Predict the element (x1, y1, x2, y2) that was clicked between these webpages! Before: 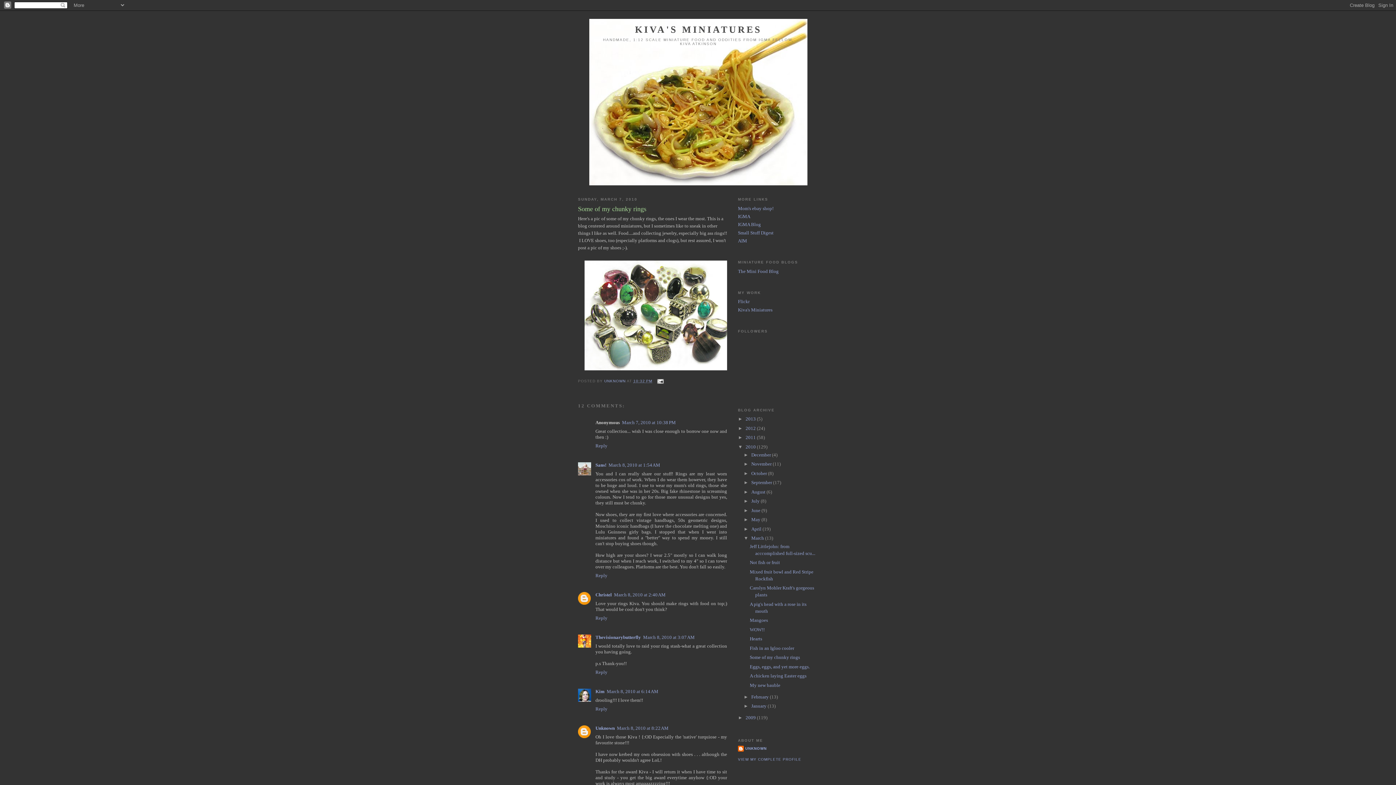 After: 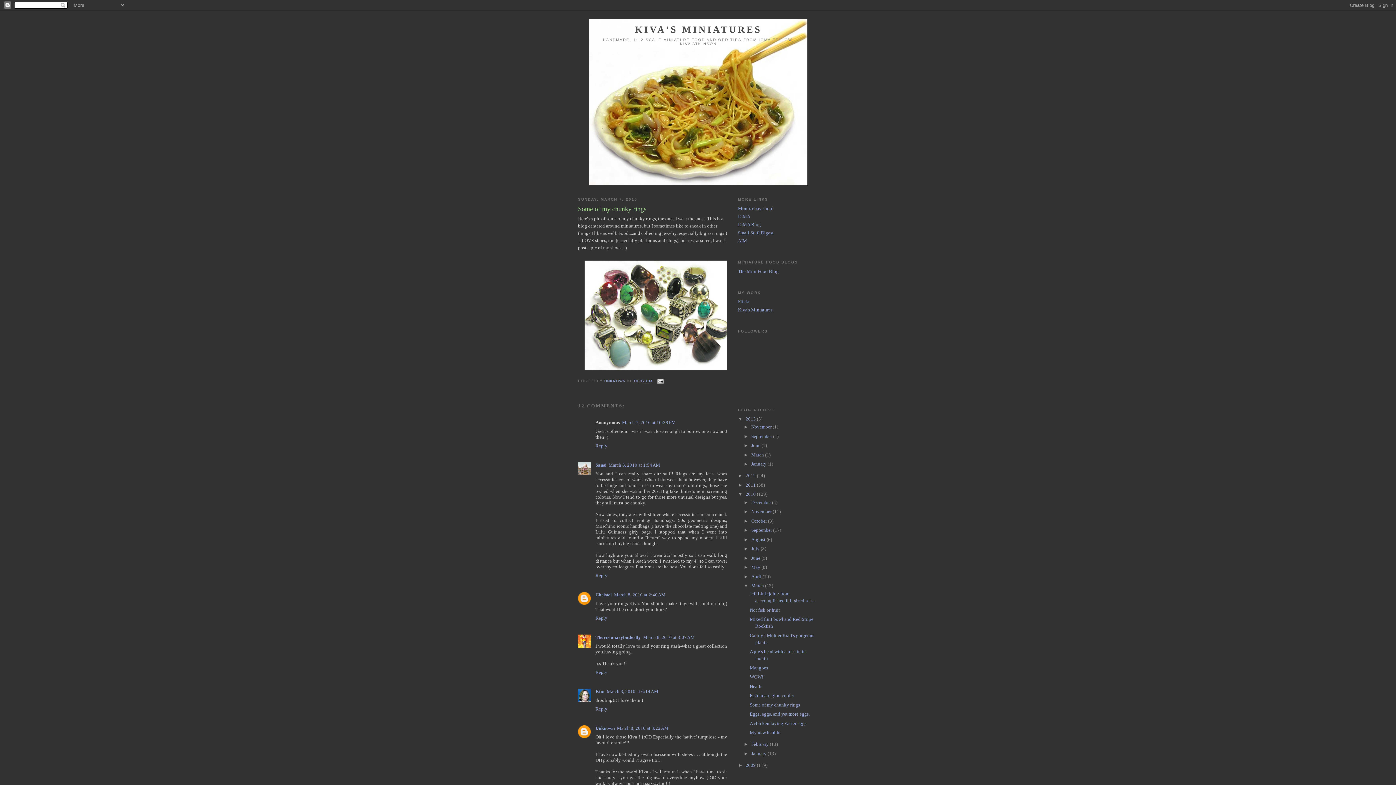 Action: bbox: (738, 416, 745, 421) label: ►  